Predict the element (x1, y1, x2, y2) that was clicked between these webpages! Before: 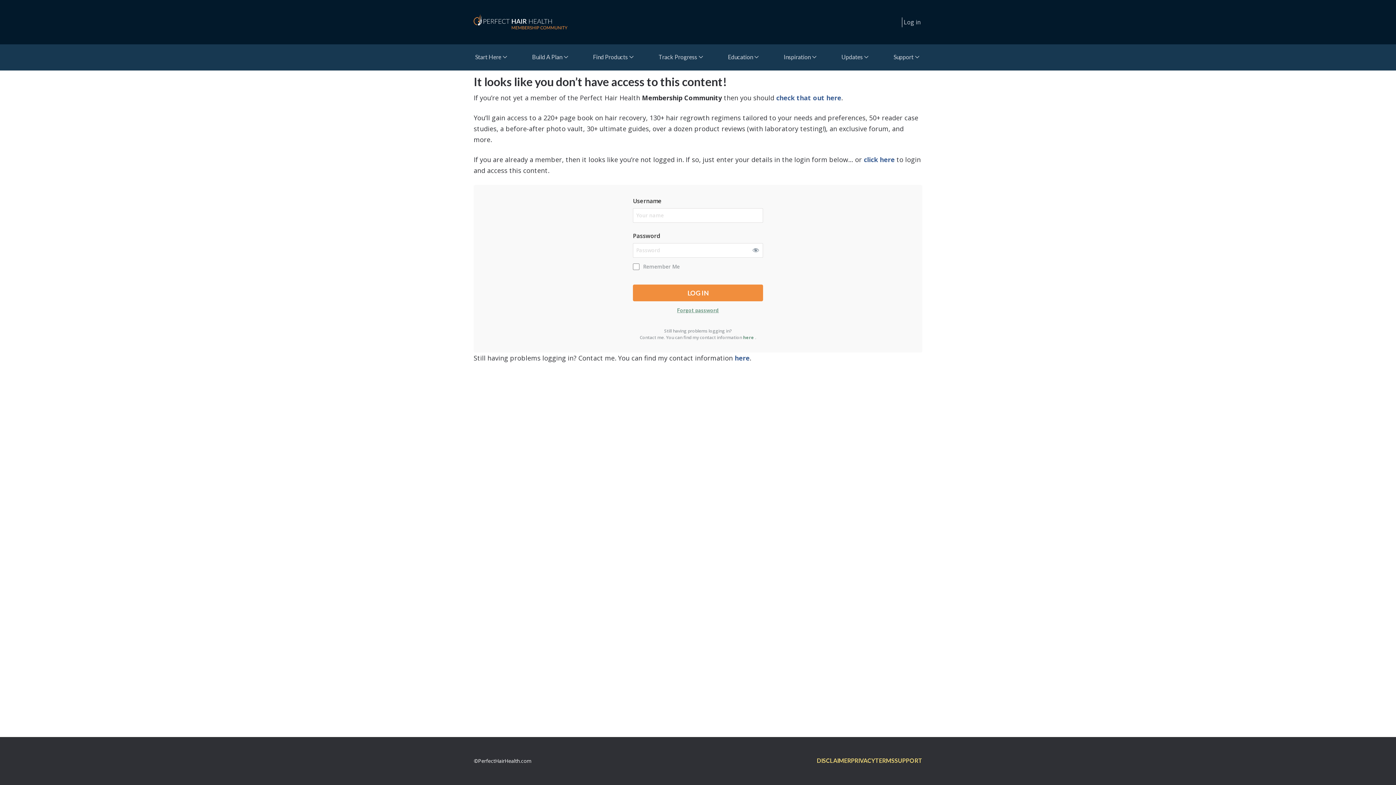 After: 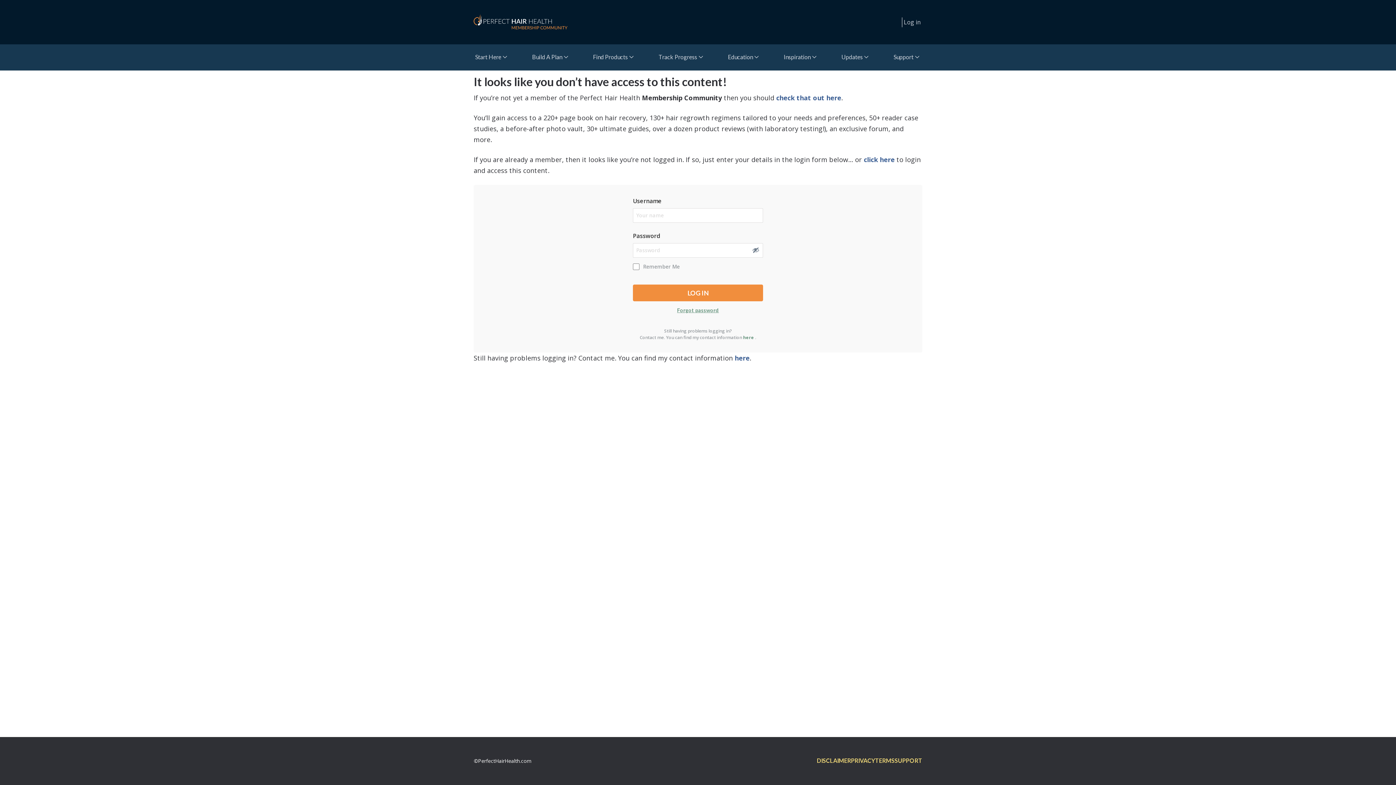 Action: label: Show password bbox: (751, 240, 763, 257)